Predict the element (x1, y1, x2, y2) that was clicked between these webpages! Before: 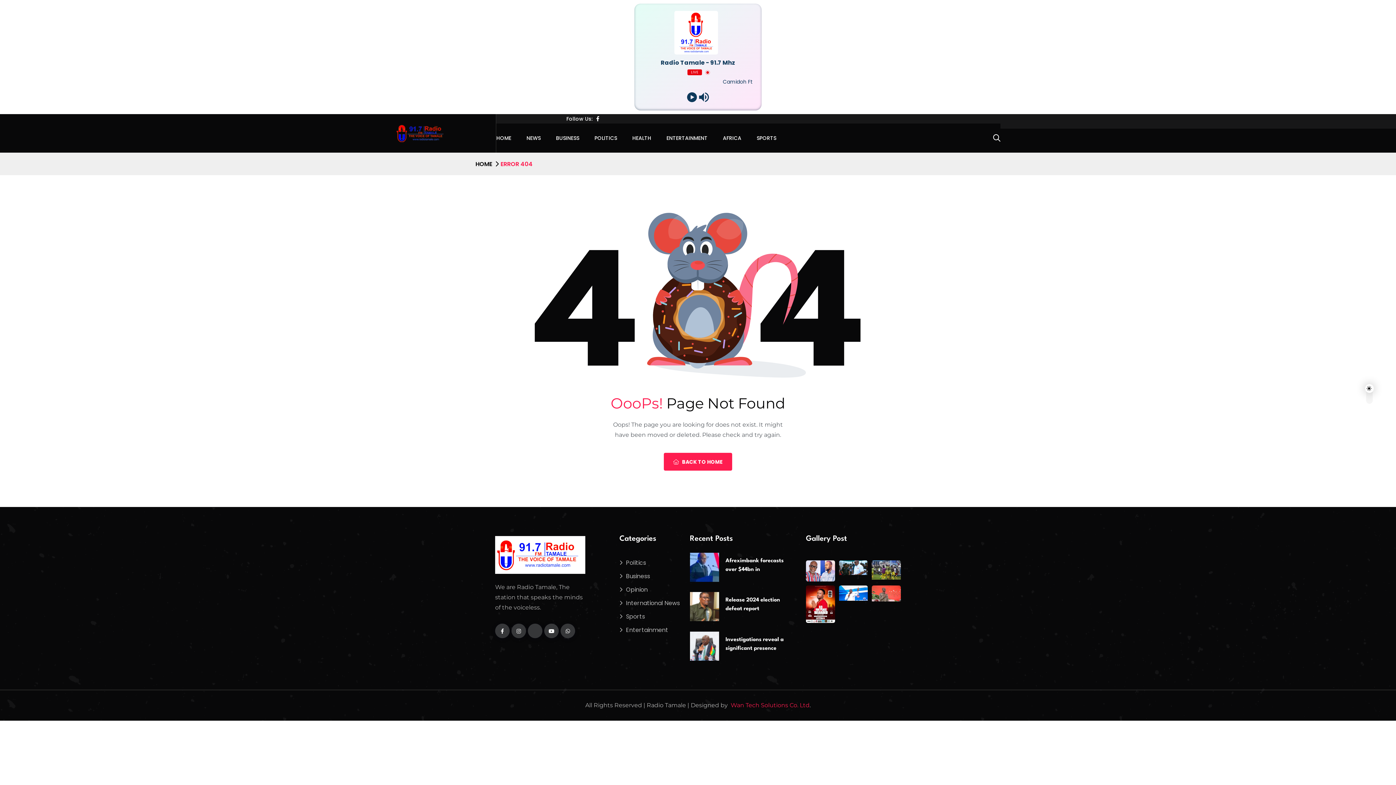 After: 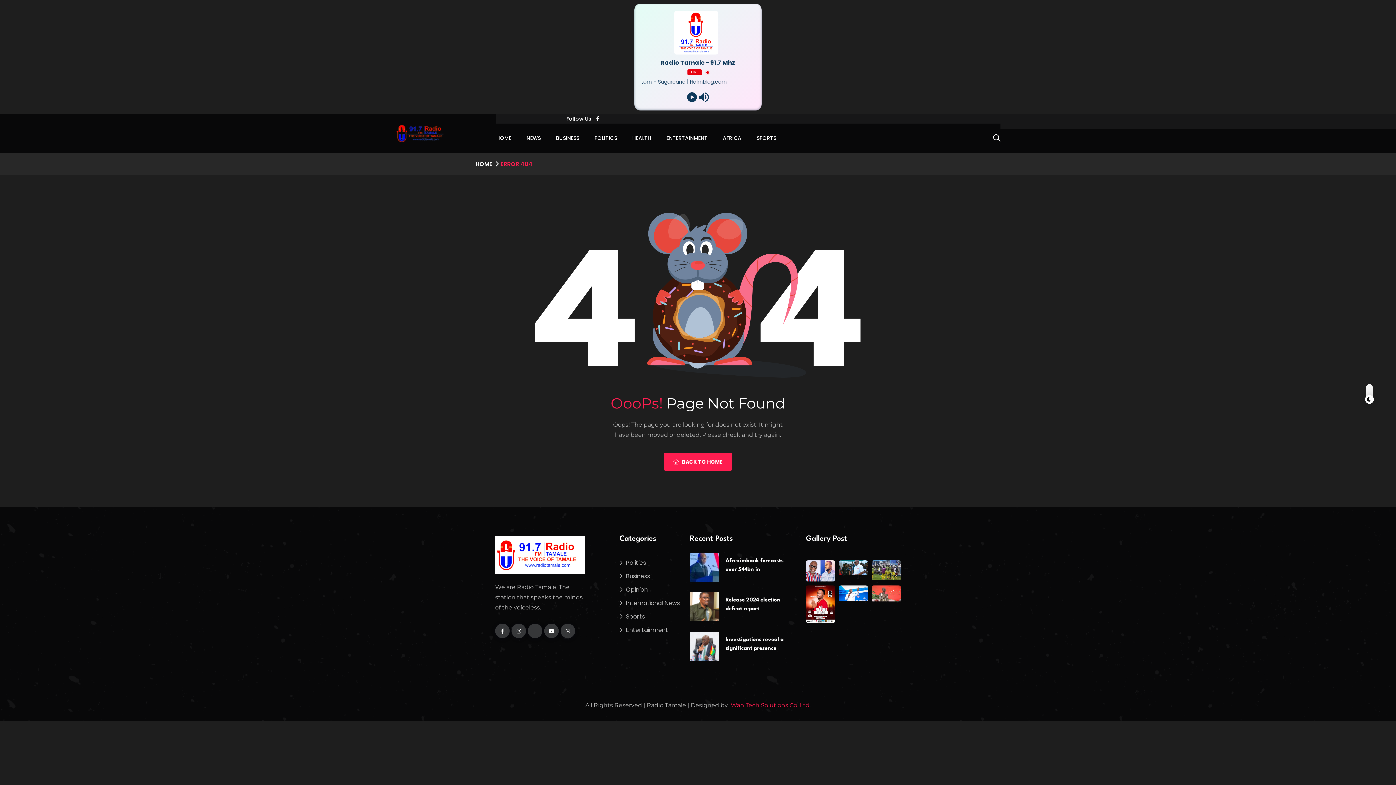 Action: bbox: (1365, 384, 1374, 393)